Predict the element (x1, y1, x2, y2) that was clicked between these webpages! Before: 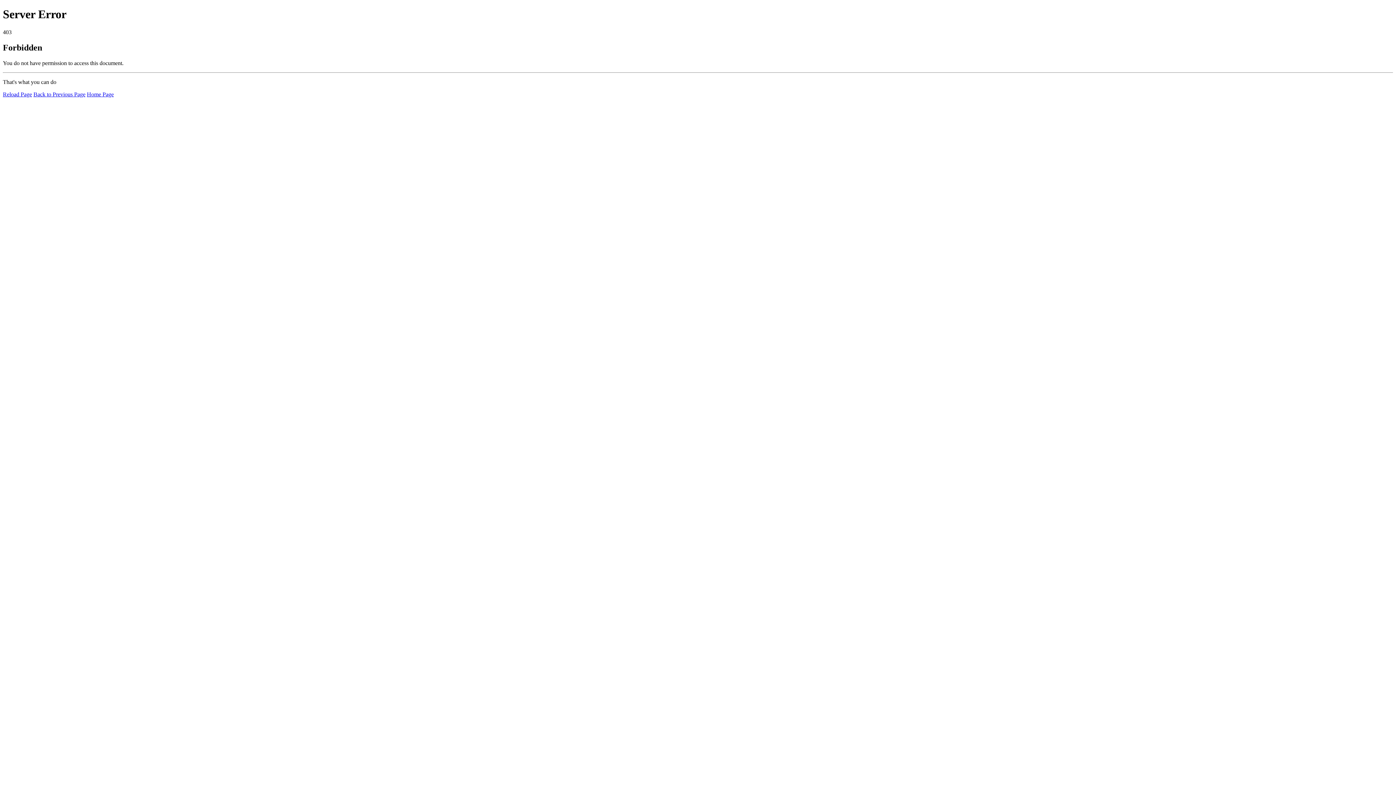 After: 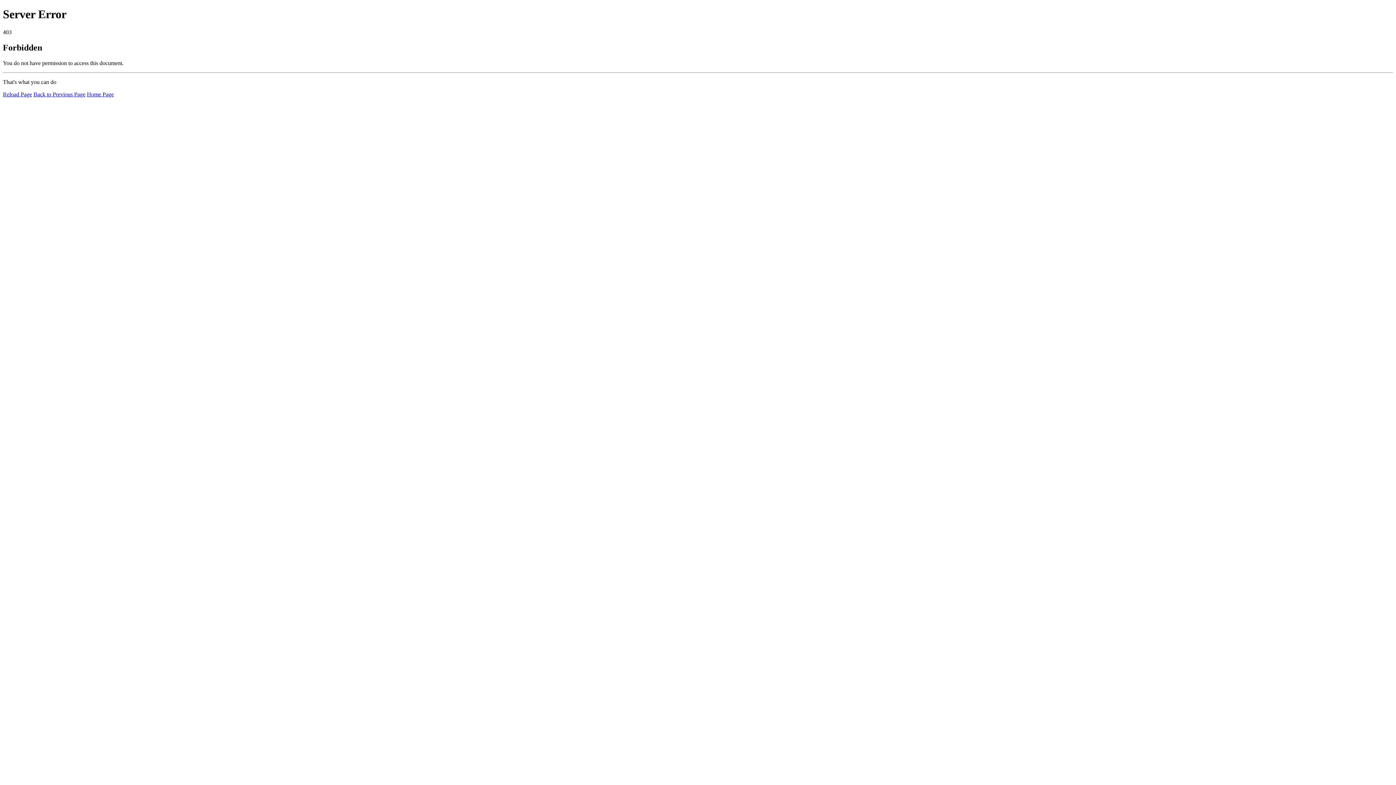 Action: label: Reload Page bbox: (2, 91, 32, 97)